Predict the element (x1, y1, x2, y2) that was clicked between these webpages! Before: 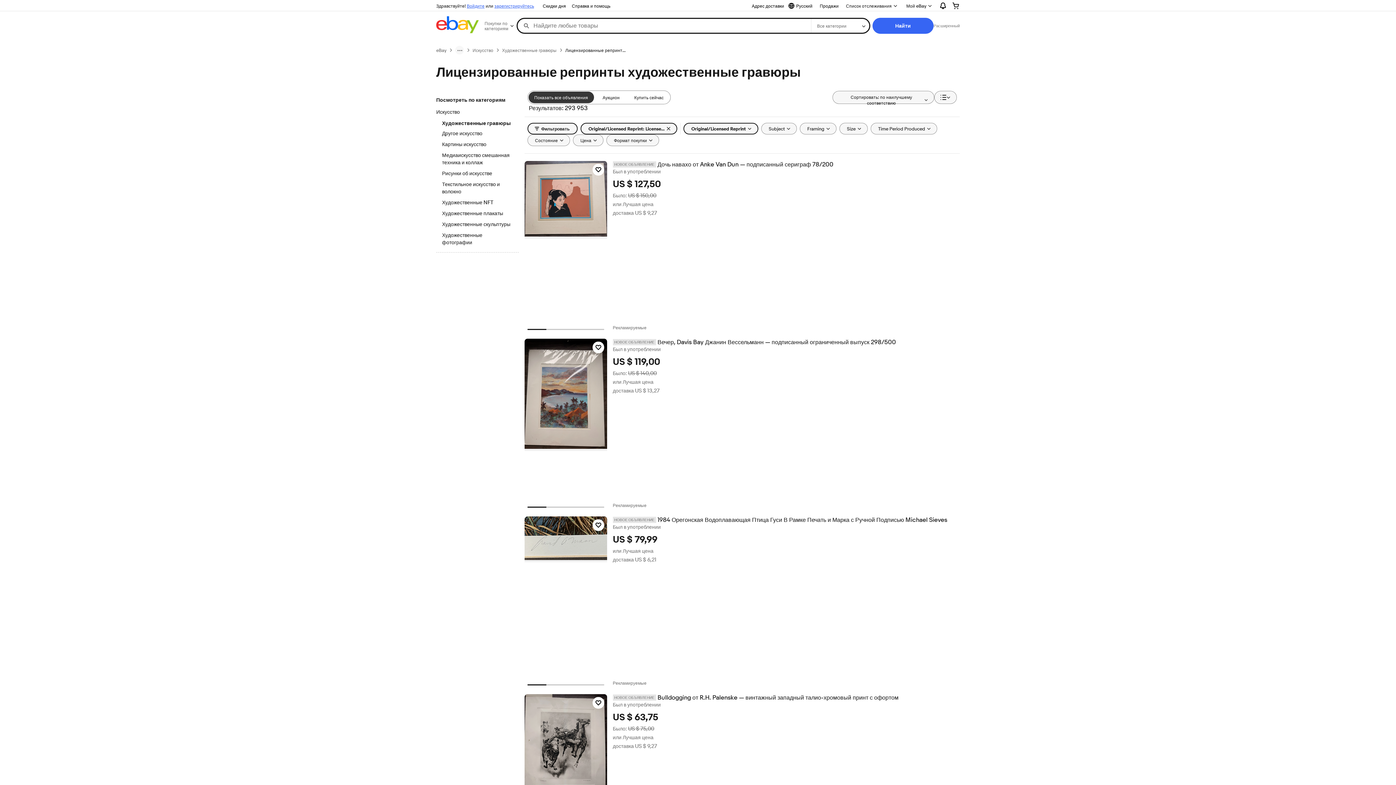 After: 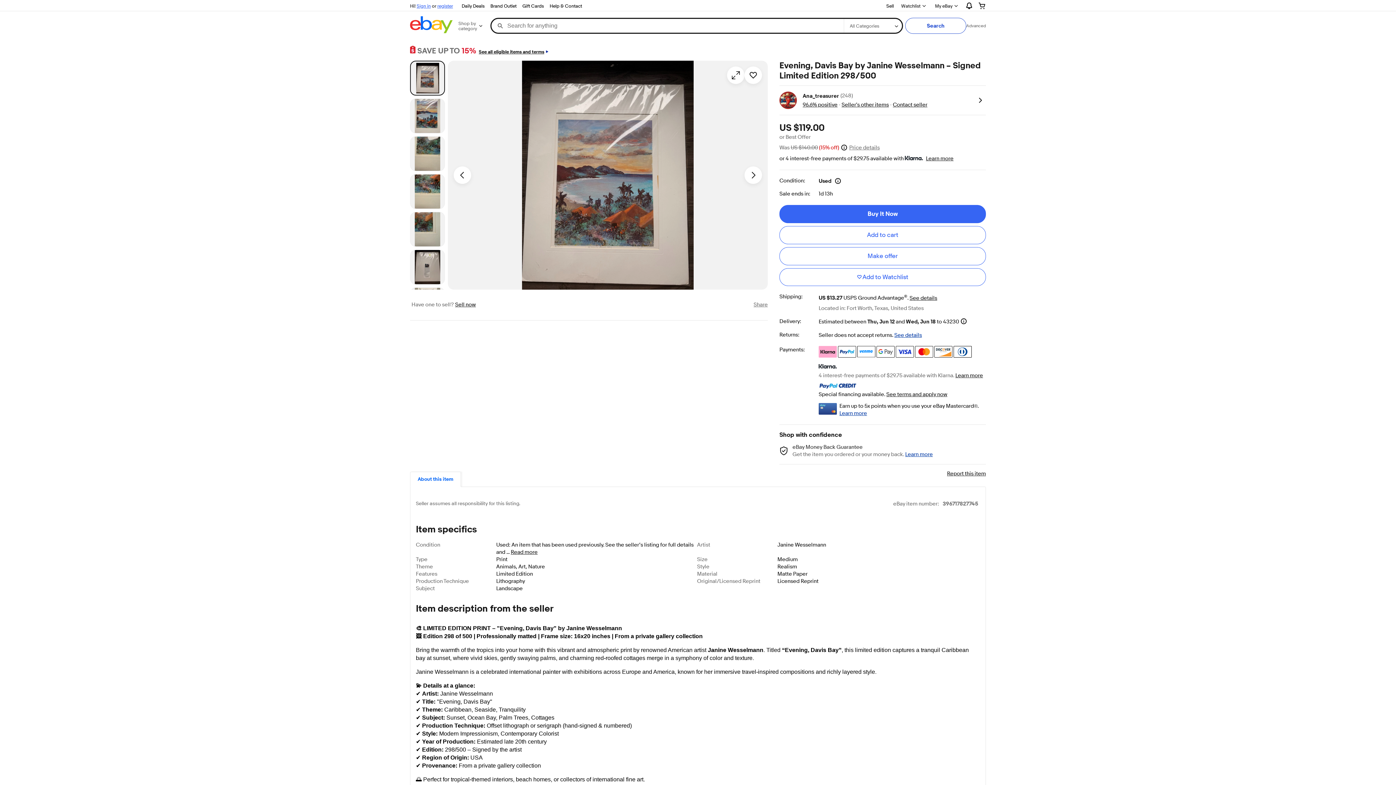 Action: bbox: (524, 338, 607, 451)